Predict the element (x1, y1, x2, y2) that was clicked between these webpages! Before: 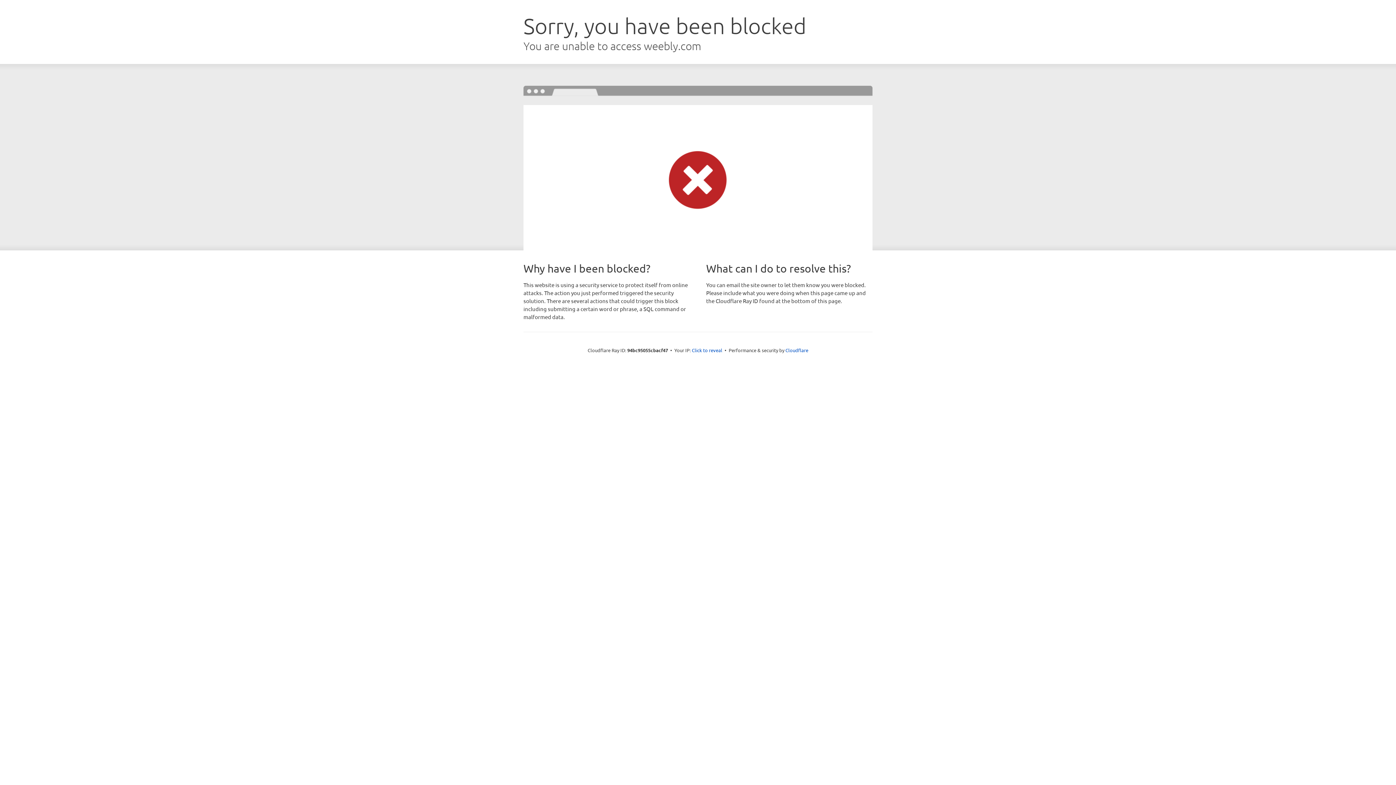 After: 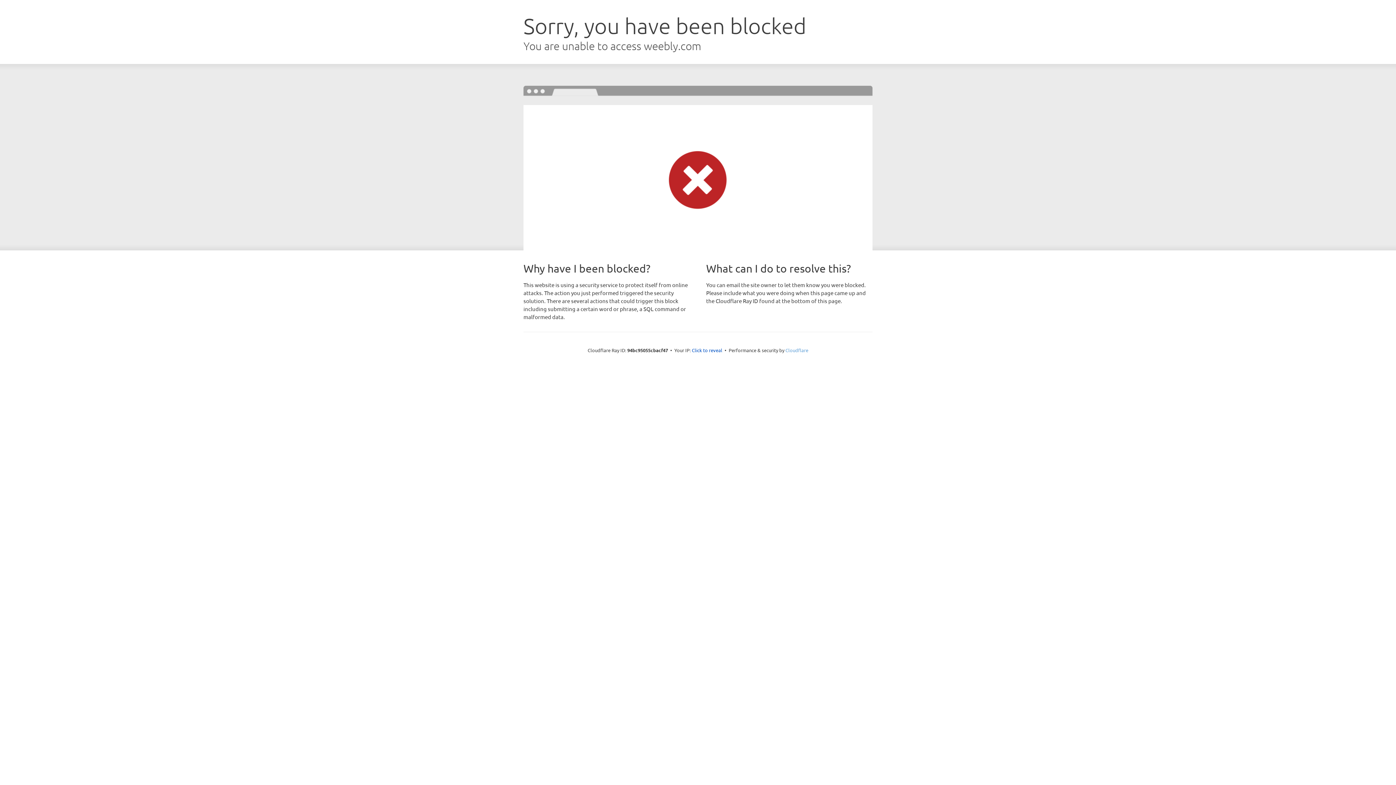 Action: bbox: (785, 347, 808, 353) label: Cloudflare